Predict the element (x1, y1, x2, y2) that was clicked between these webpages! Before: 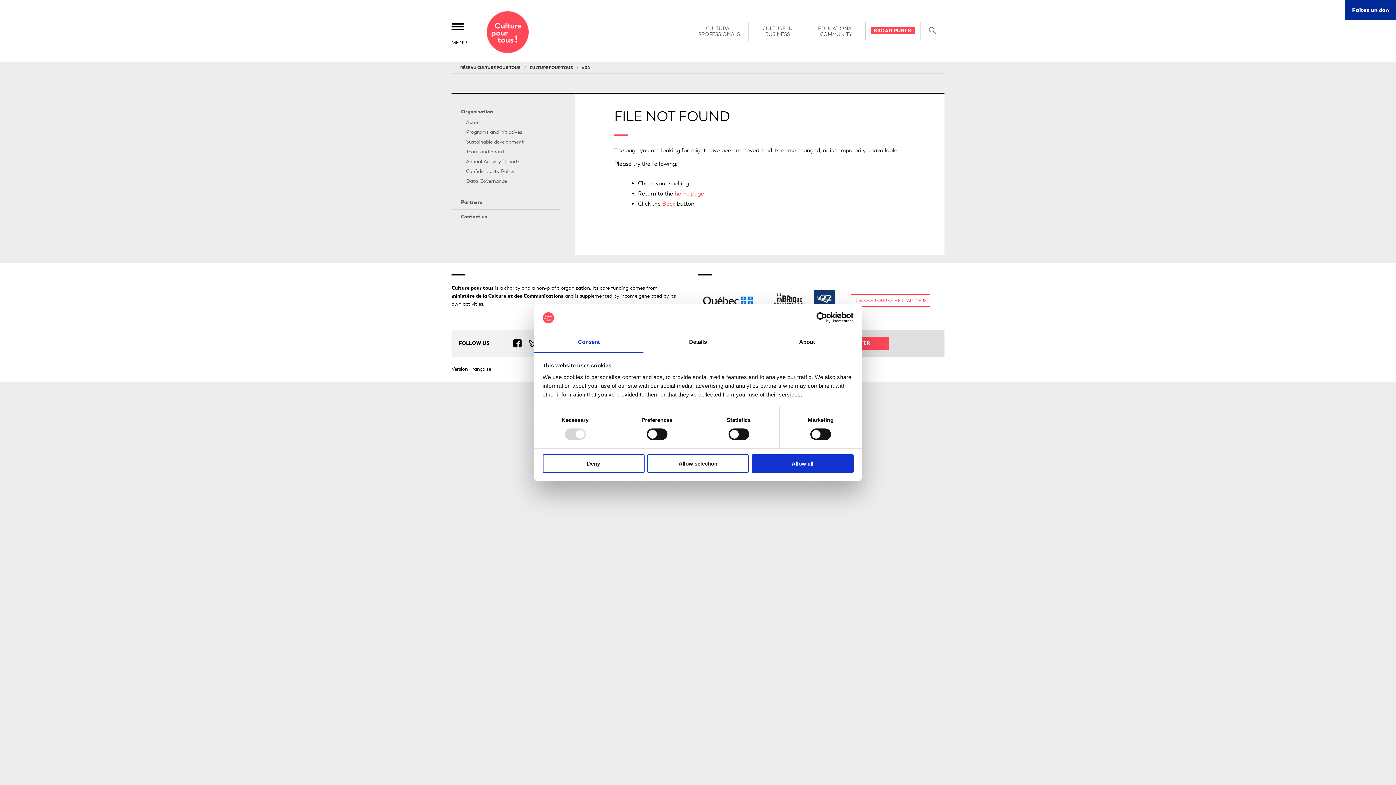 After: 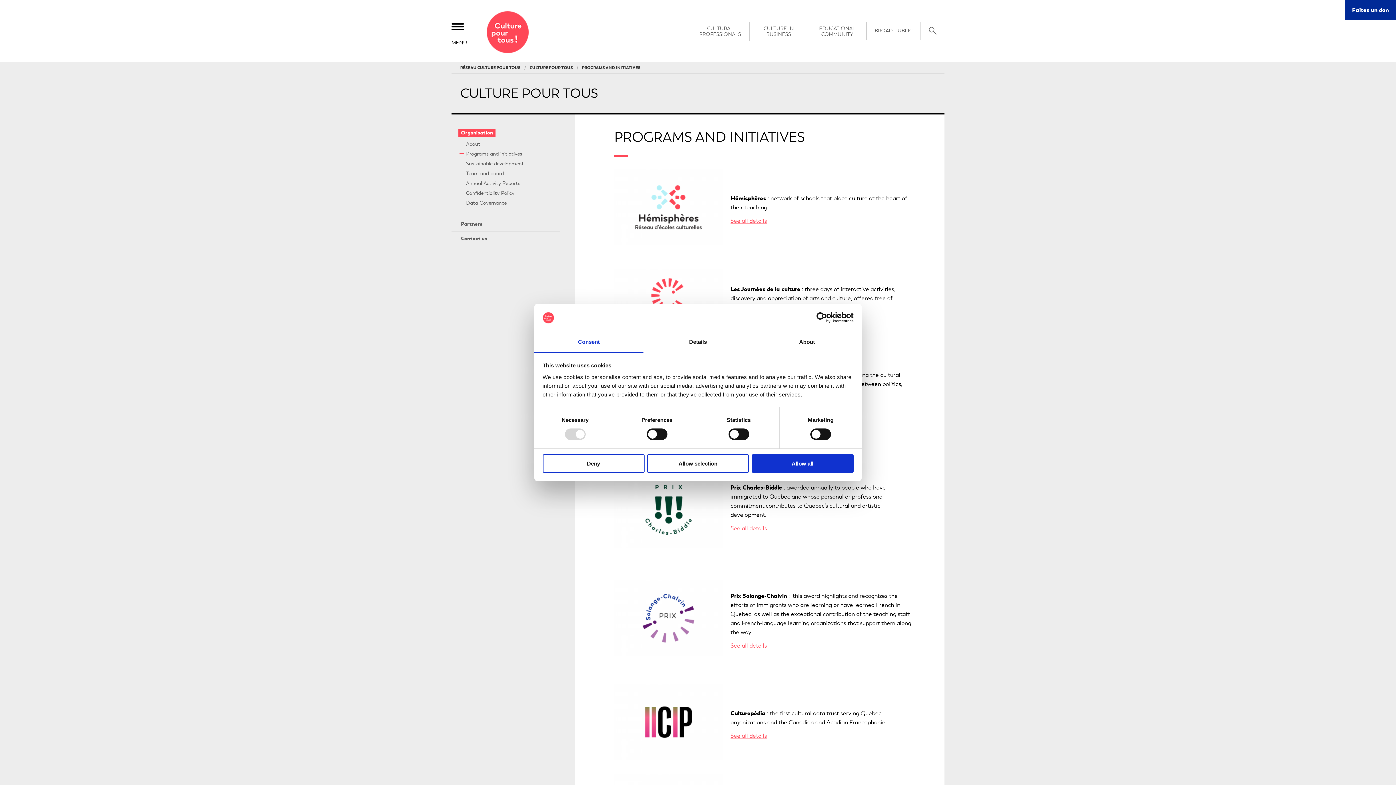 Action: label: Programs and initiatives bbox: (458, 127, 560, 137)